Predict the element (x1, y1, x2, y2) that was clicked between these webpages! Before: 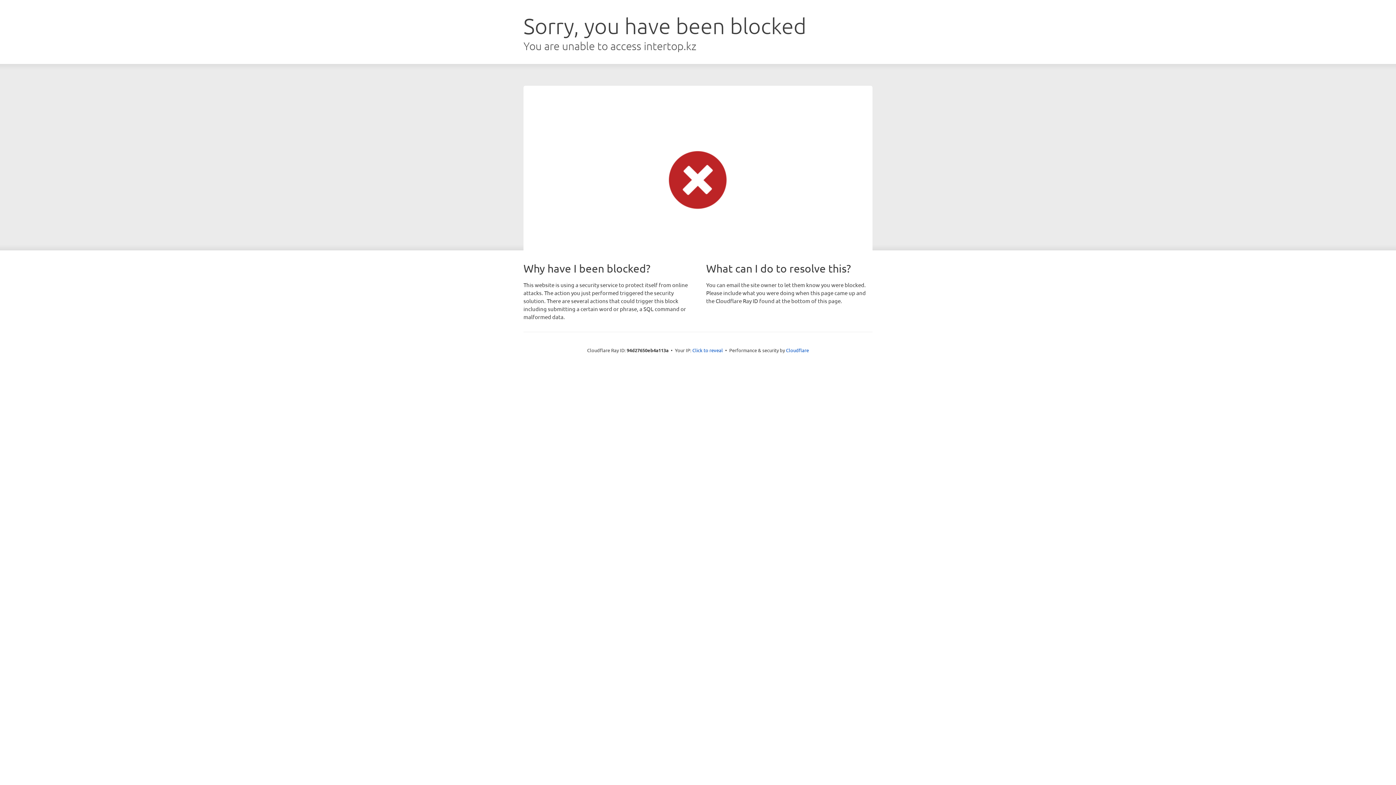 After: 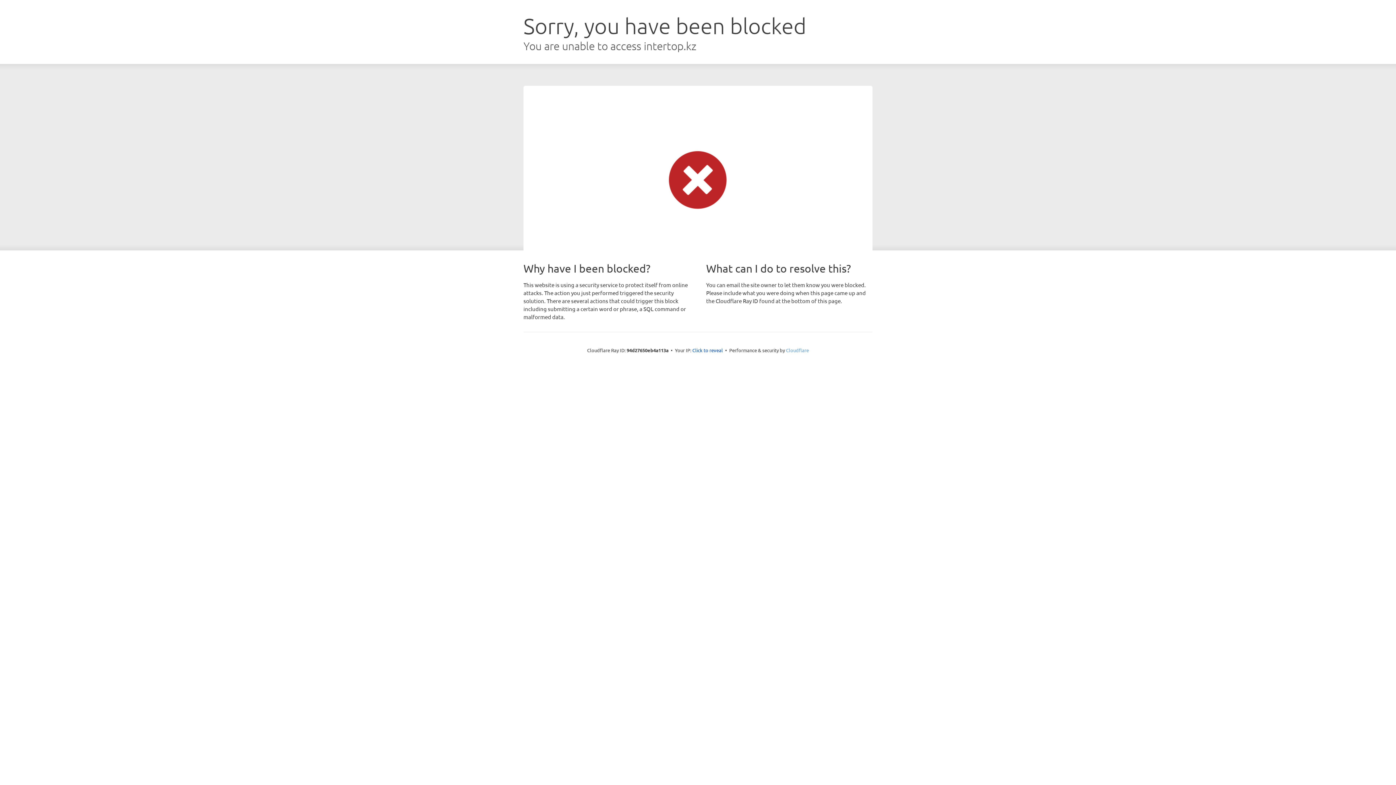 Action: bbox: (786, 347, 809, 353) label: Cloudflare